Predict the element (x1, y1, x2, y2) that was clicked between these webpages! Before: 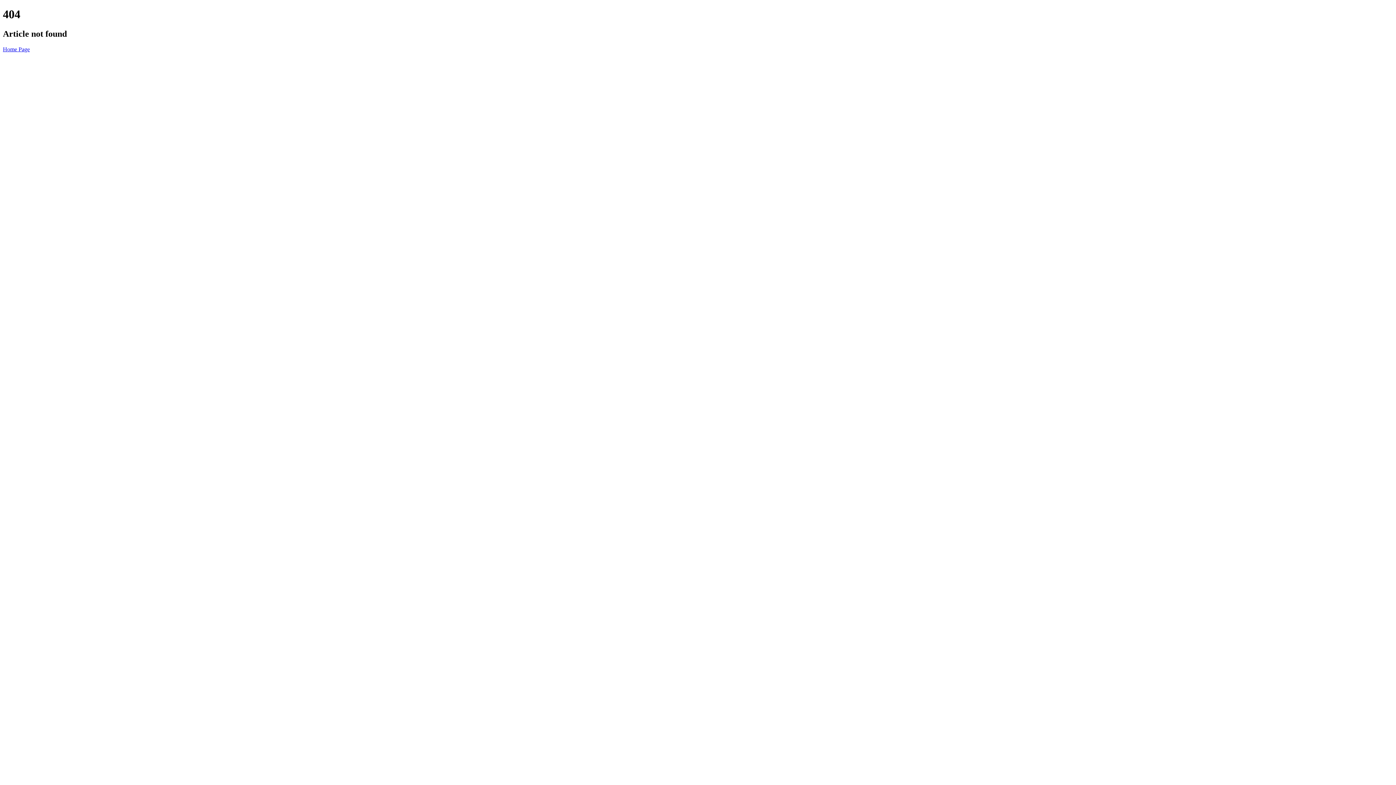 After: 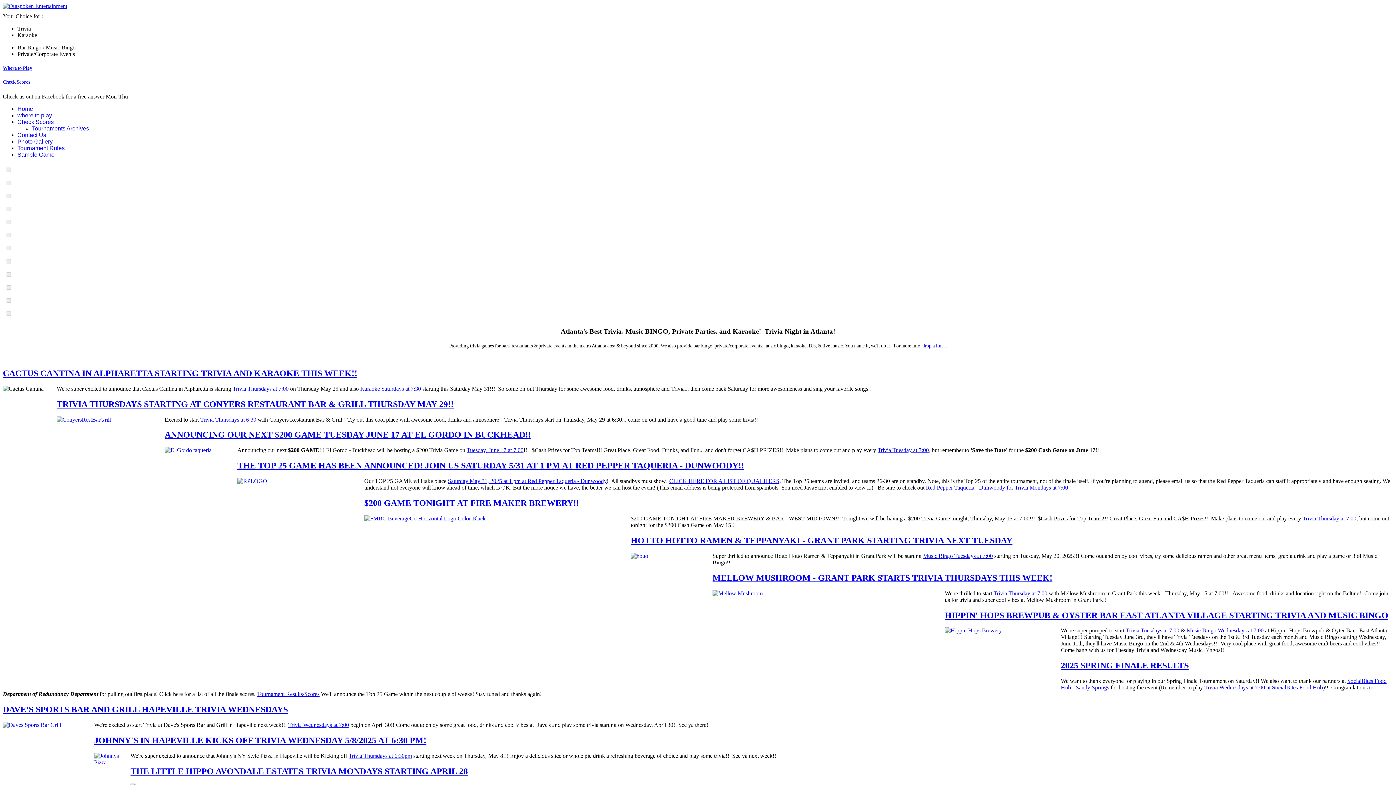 Action: label: Home Page bbox: (2, 46, 29, 52)